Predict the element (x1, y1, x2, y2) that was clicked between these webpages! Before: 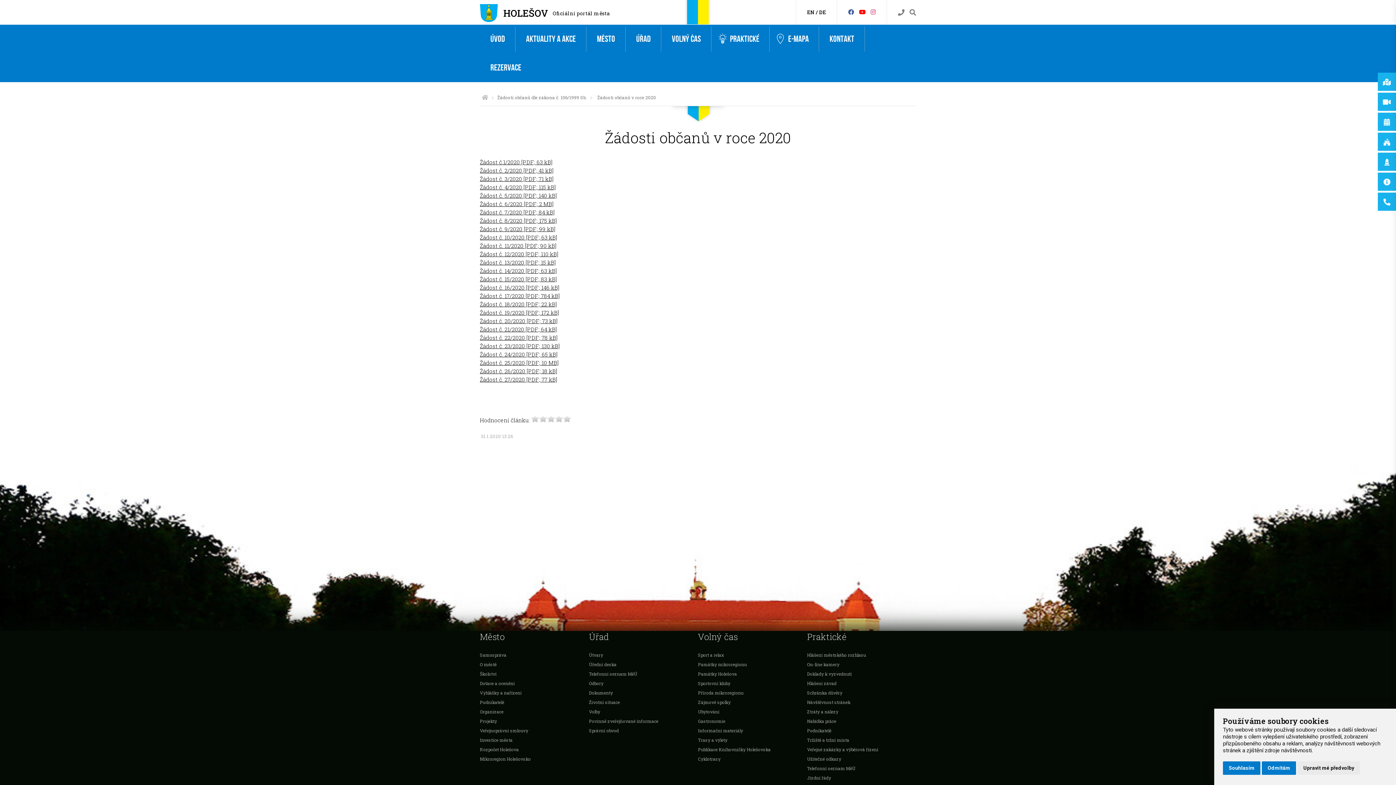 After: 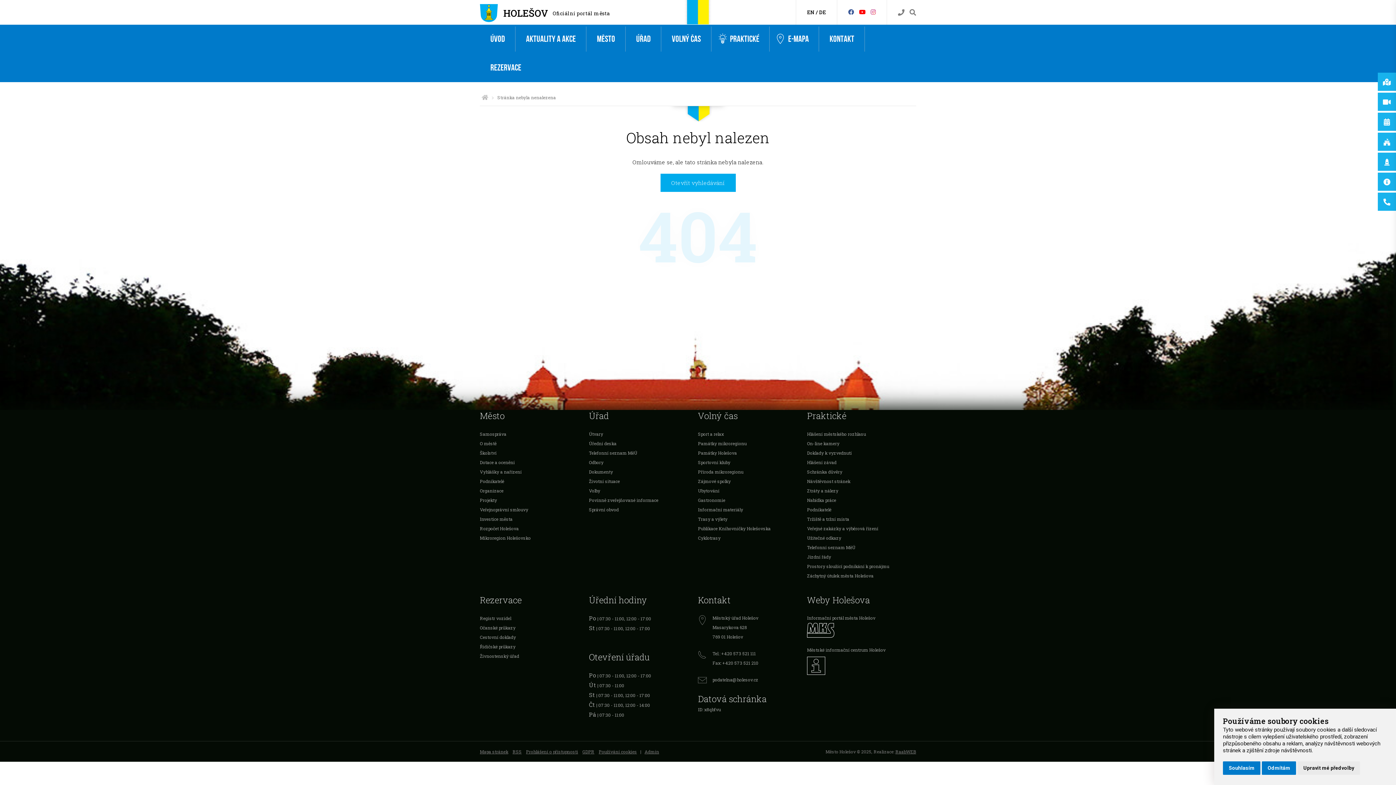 Action: bbox: (480, 733, 512, 746) label: Investice města